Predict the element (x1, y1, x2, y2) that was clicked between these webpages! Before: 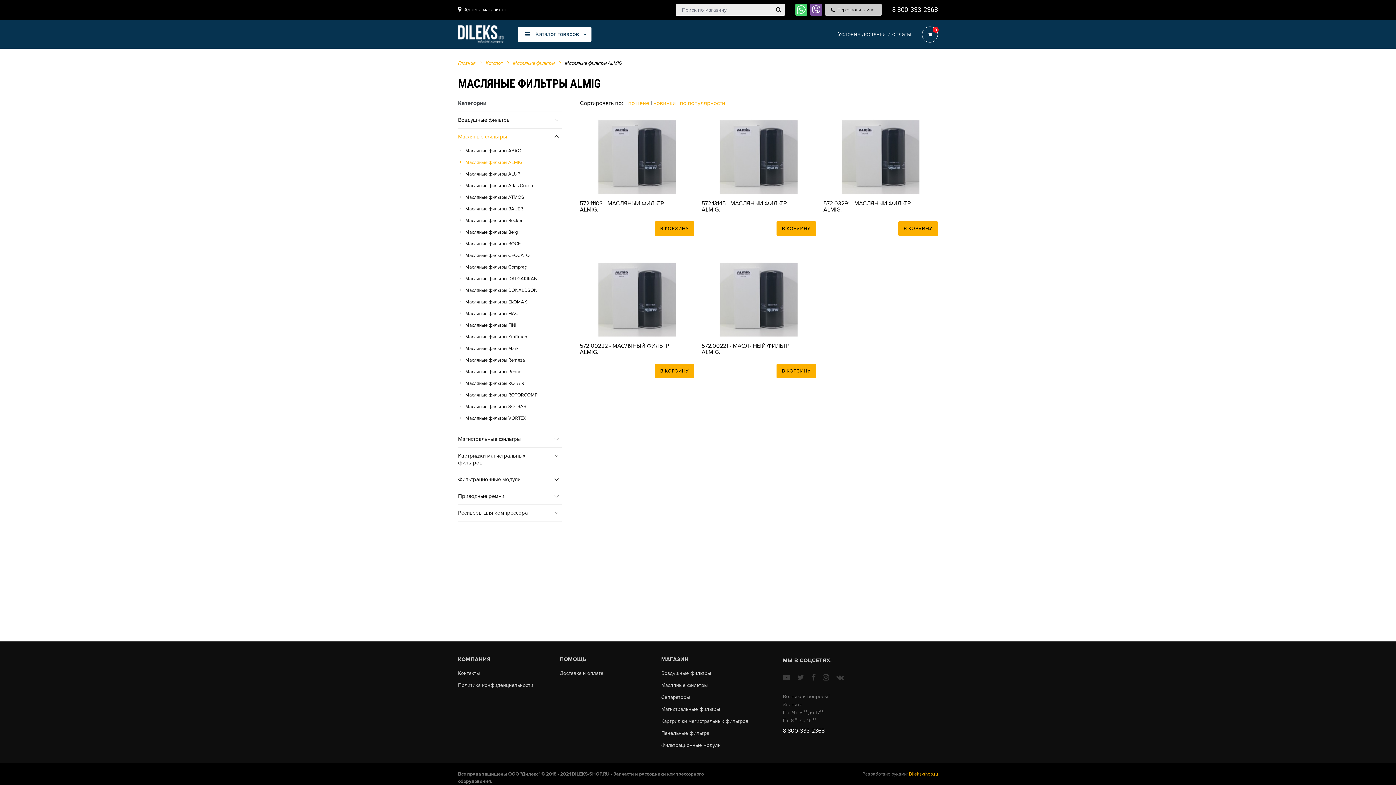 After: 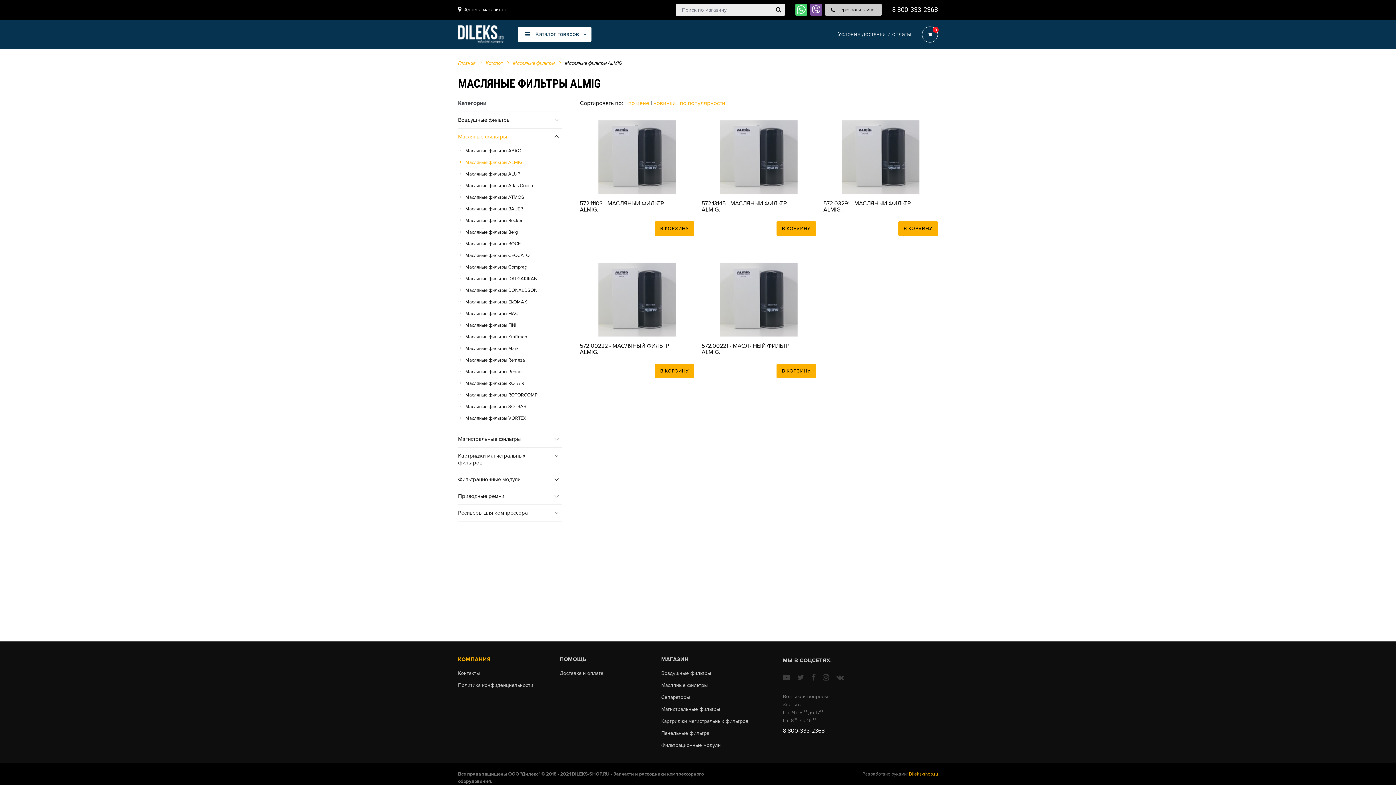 Action: label: КОМПАНИЯ bbox: (458, 656, 490, 662)